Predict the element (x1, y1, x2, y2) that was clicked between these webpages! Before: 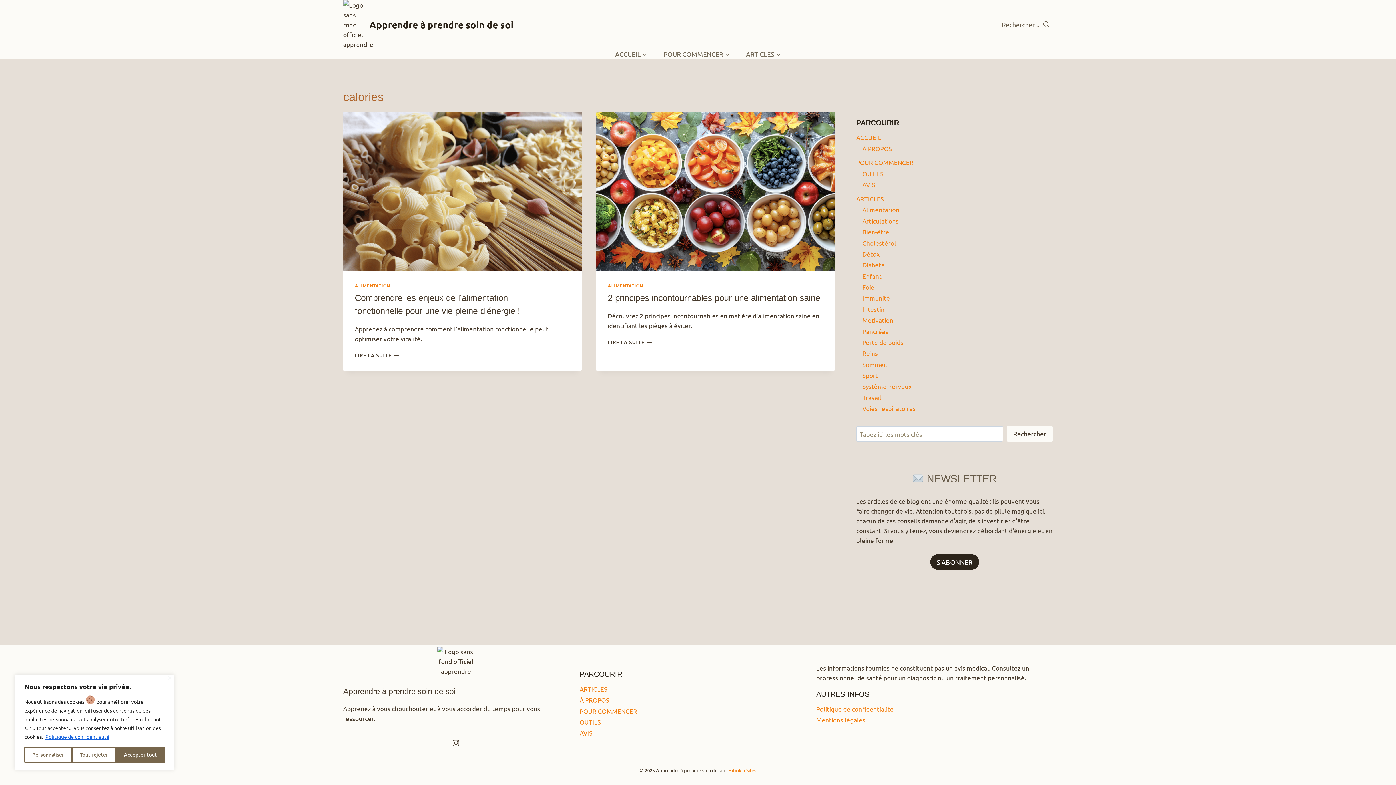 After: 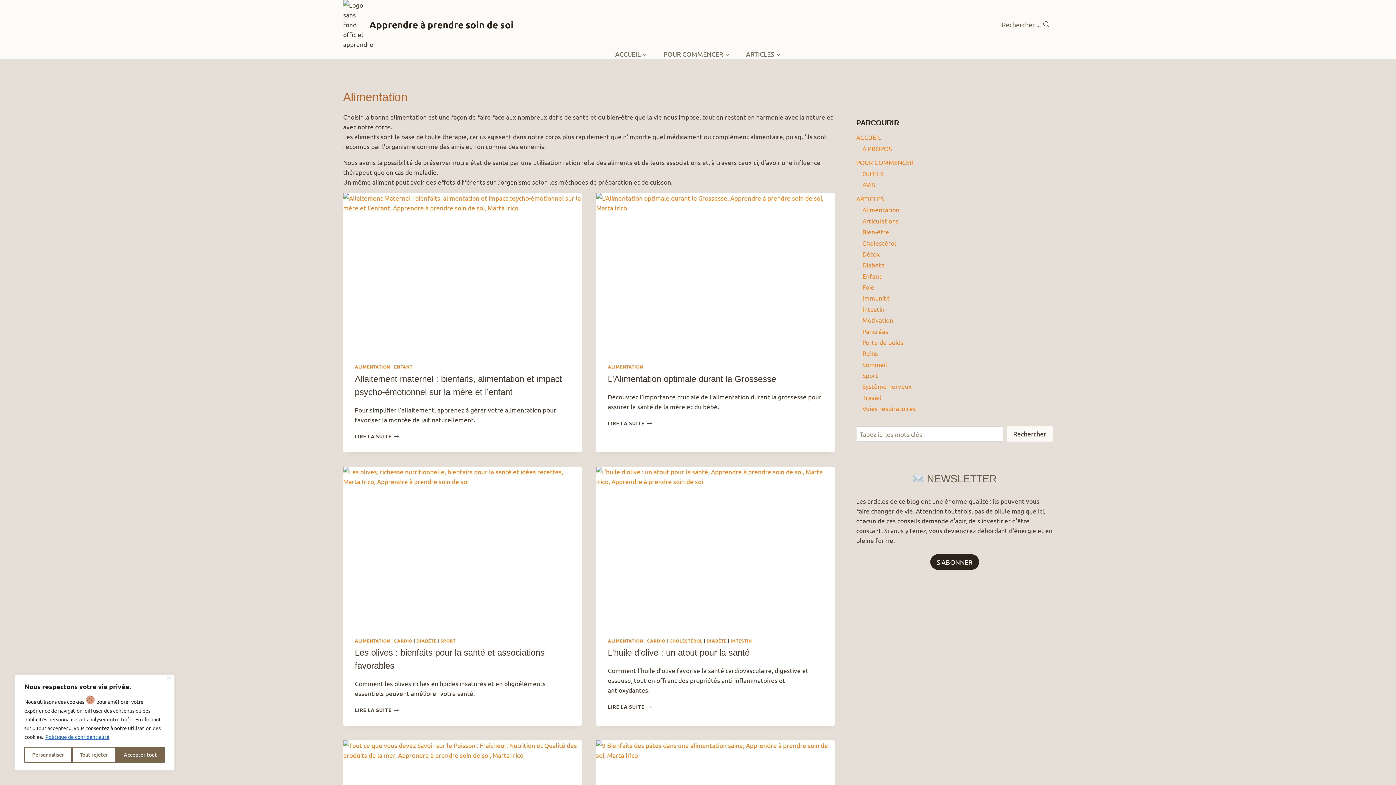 Action: label: ALIMENTATION bbox: (607, 283, 643, 288)